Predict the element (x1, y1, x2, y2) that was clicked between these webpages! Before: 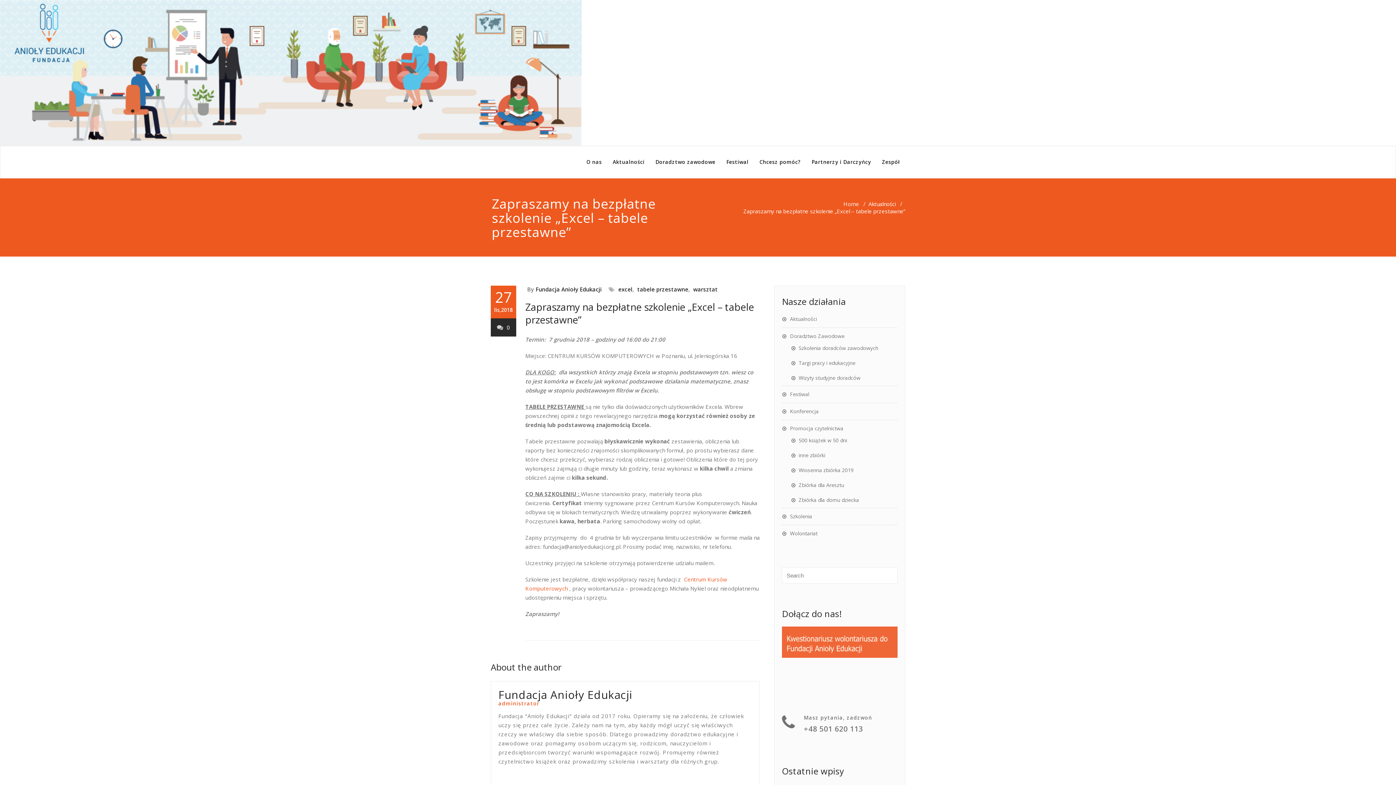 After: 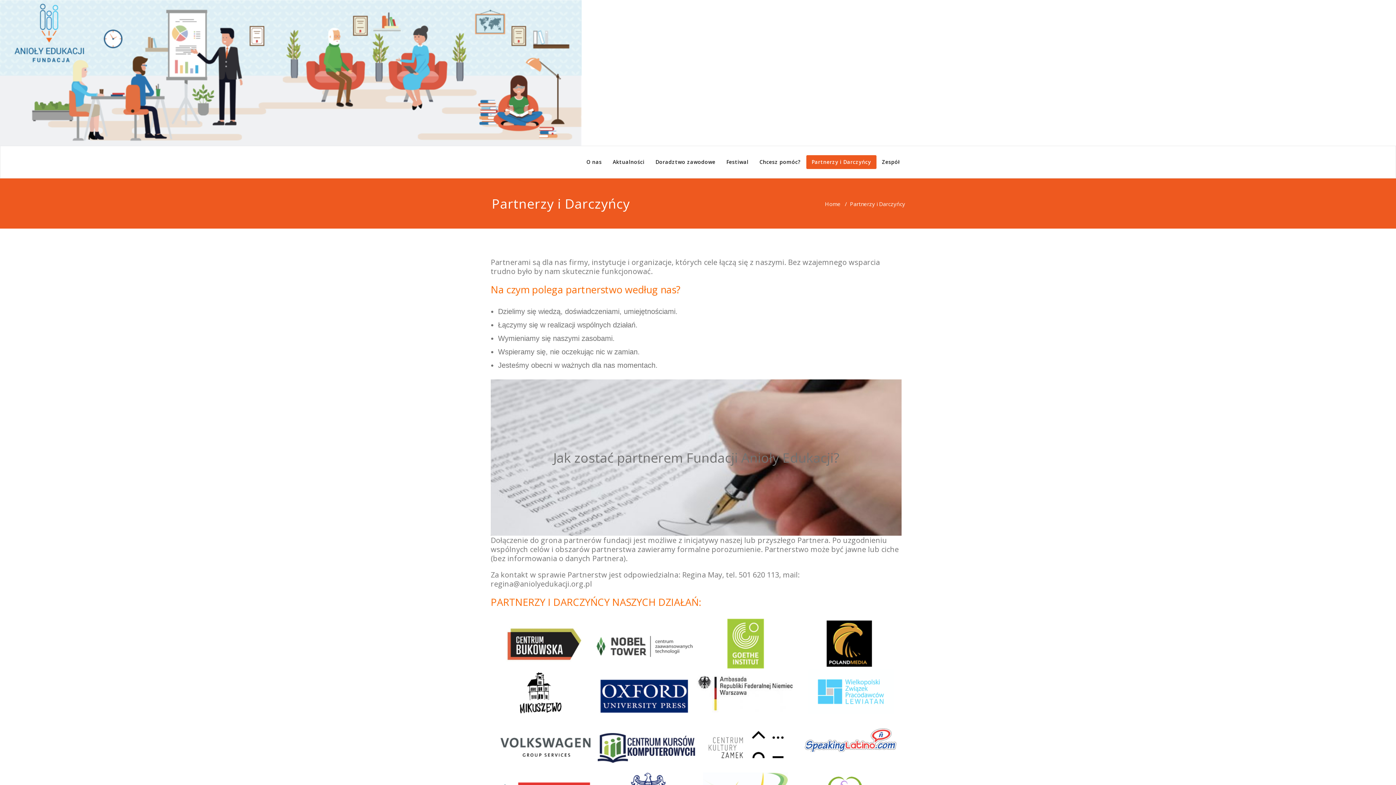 Action: bbox: (806, 155, 876, 169) label: Partnerzy i Darczyńcy